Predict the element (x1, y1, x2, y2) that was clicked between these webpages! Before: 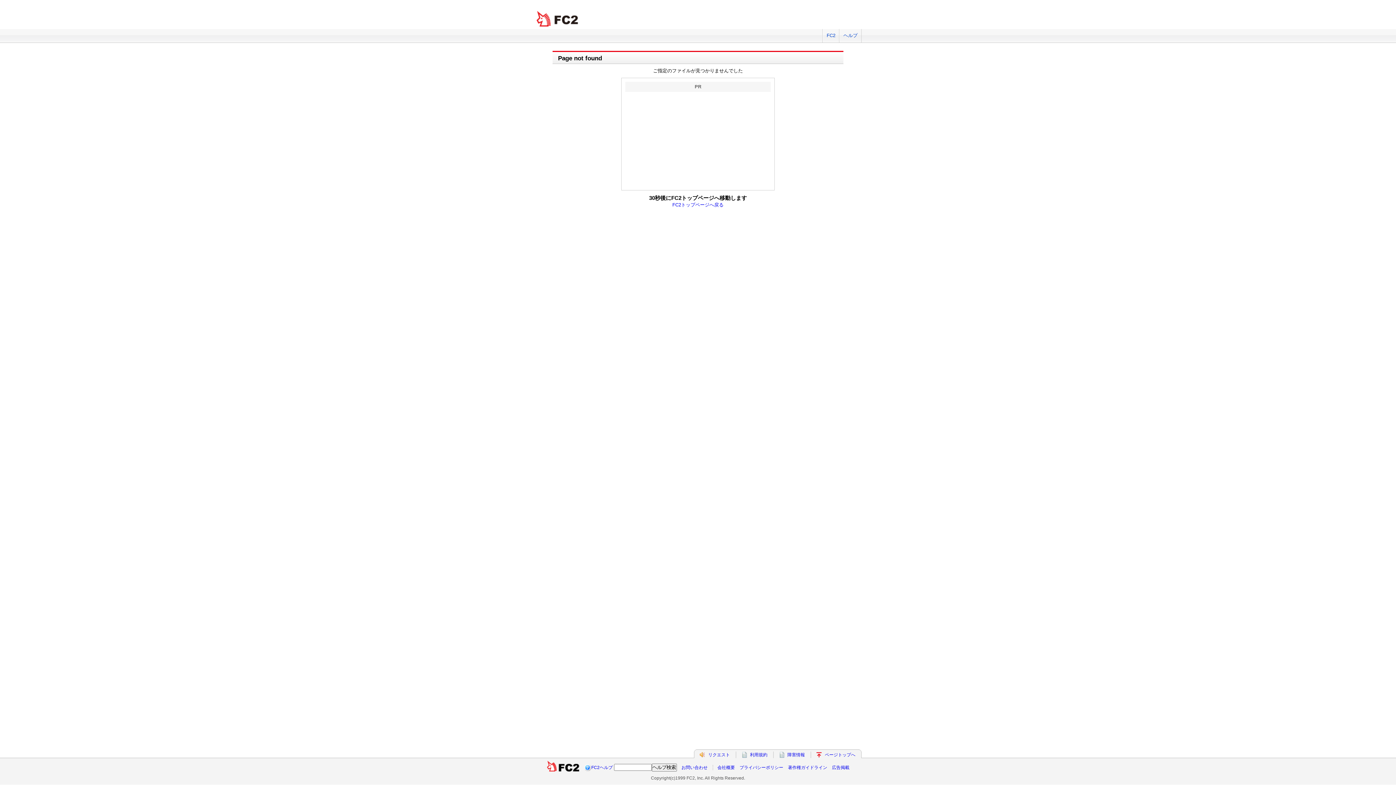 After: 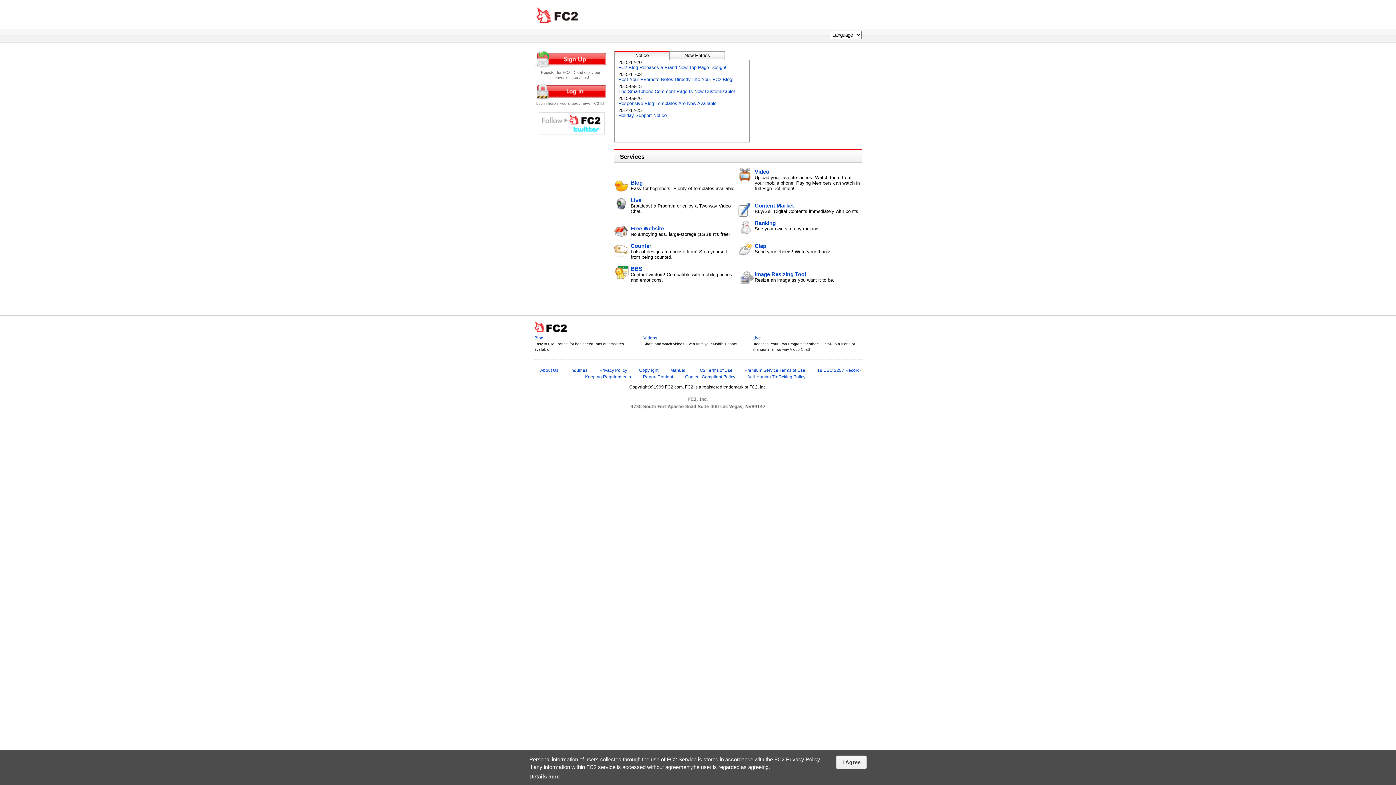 Action: label: FC2 bbox: (822, 29, 839, 42)